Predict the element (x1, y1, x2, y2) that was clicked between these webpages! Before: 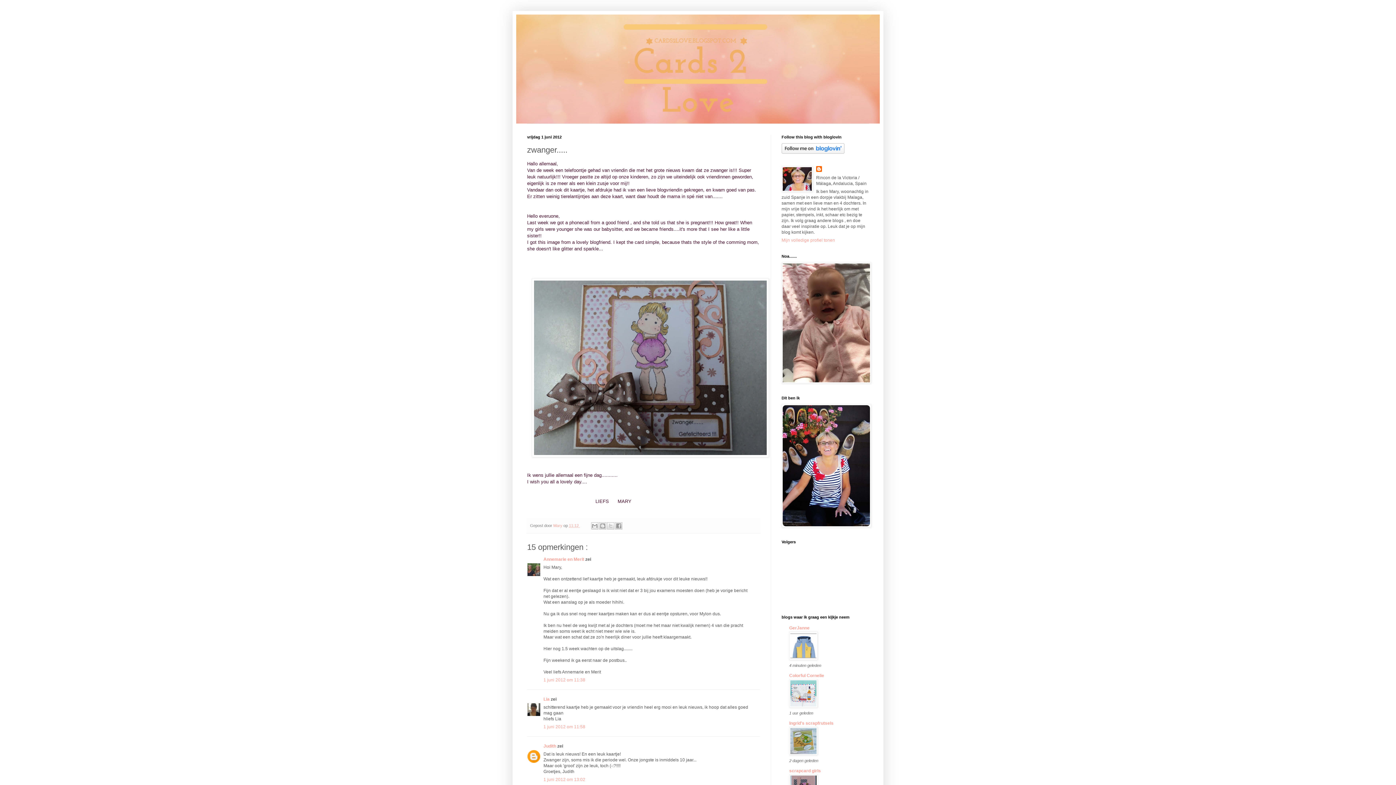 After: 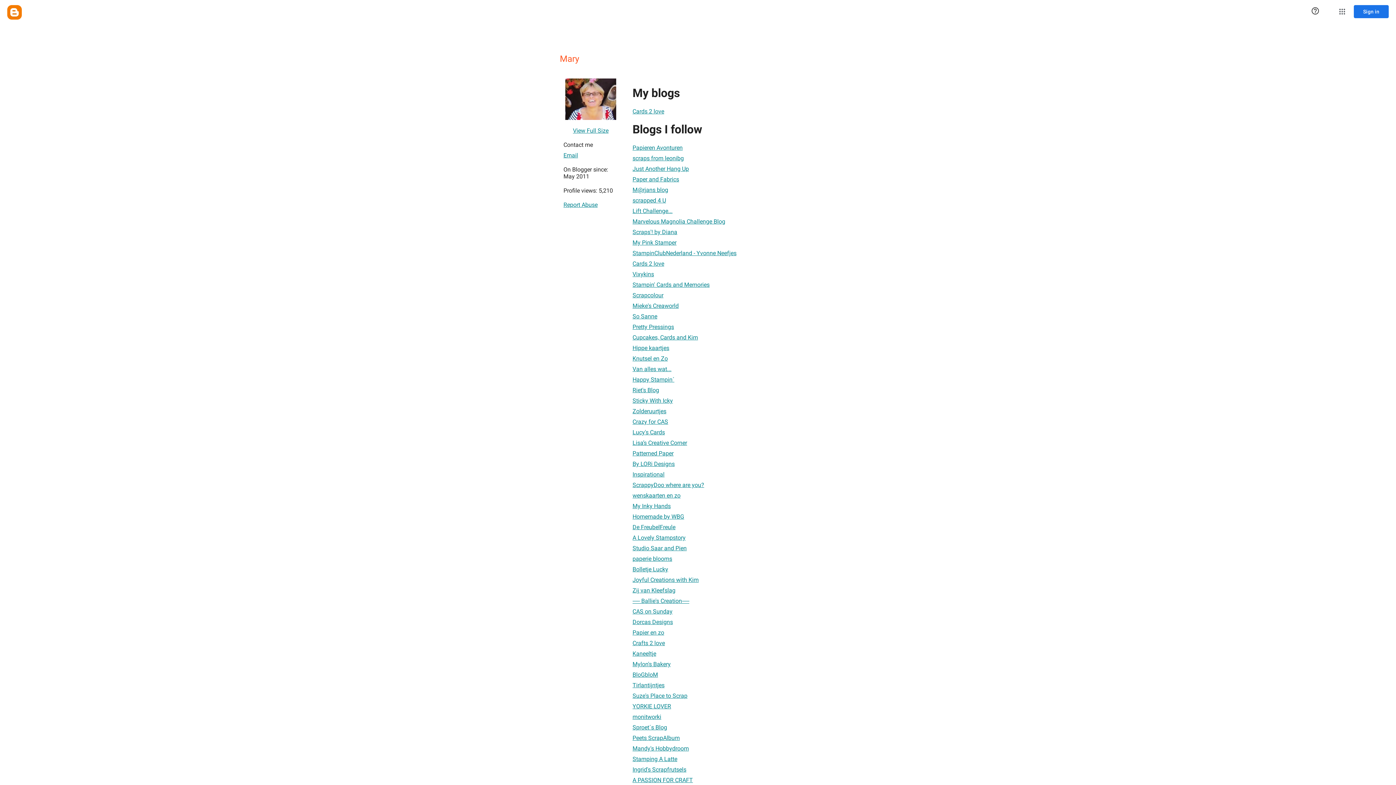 Action: label: Mary  bbox: (553, 523, 563, 527)